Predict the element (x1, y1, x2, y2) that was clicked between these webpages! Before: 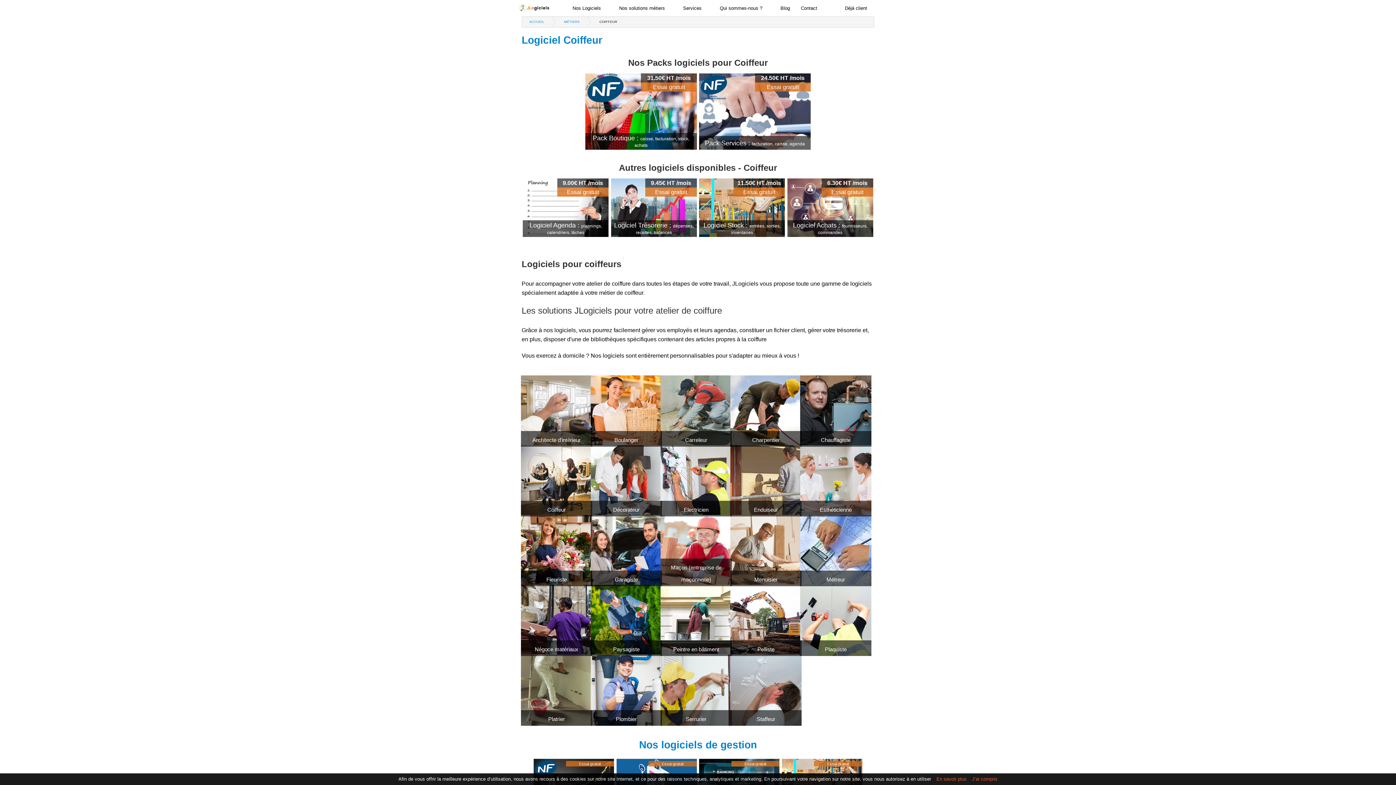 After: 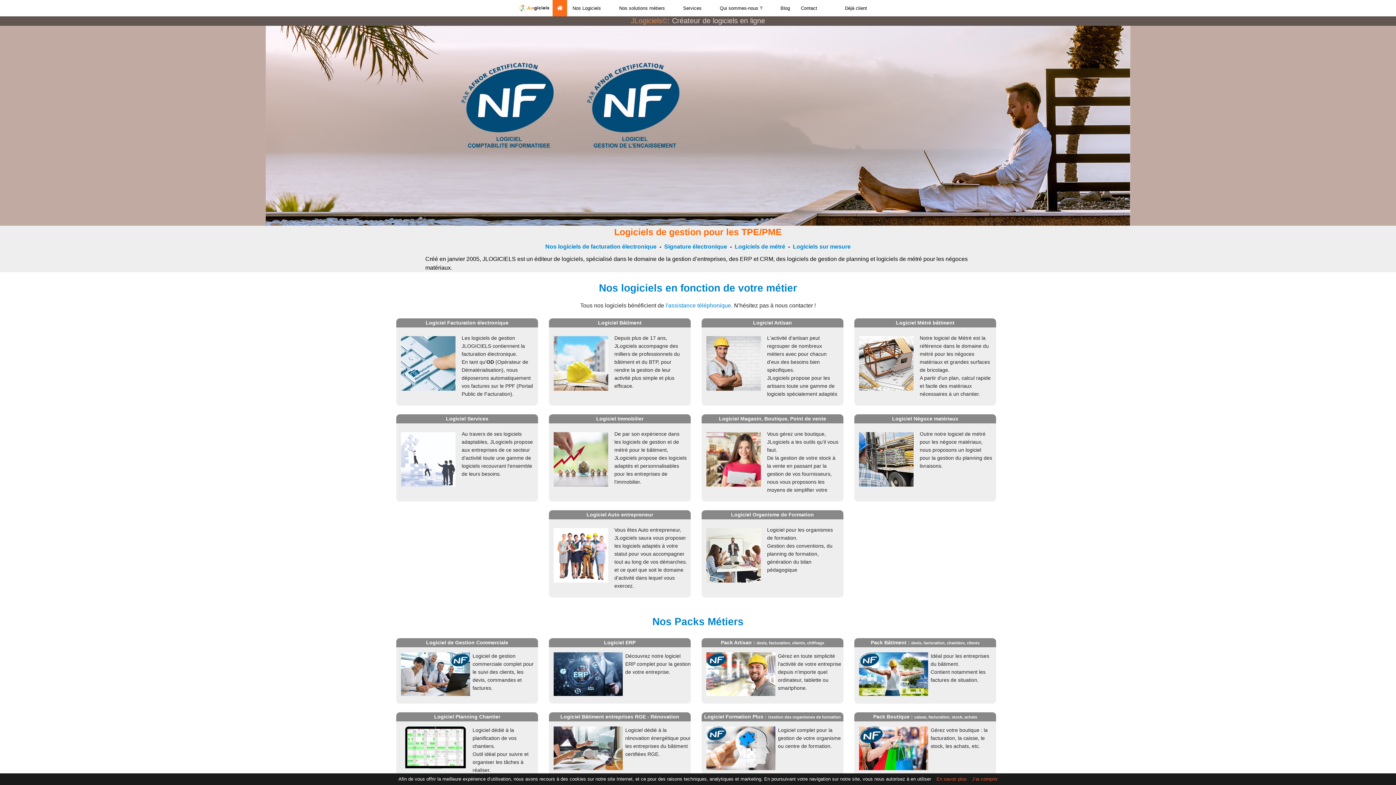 Action: bbox: (714, 0, 775, 16) label: Qui sommes-nous ?